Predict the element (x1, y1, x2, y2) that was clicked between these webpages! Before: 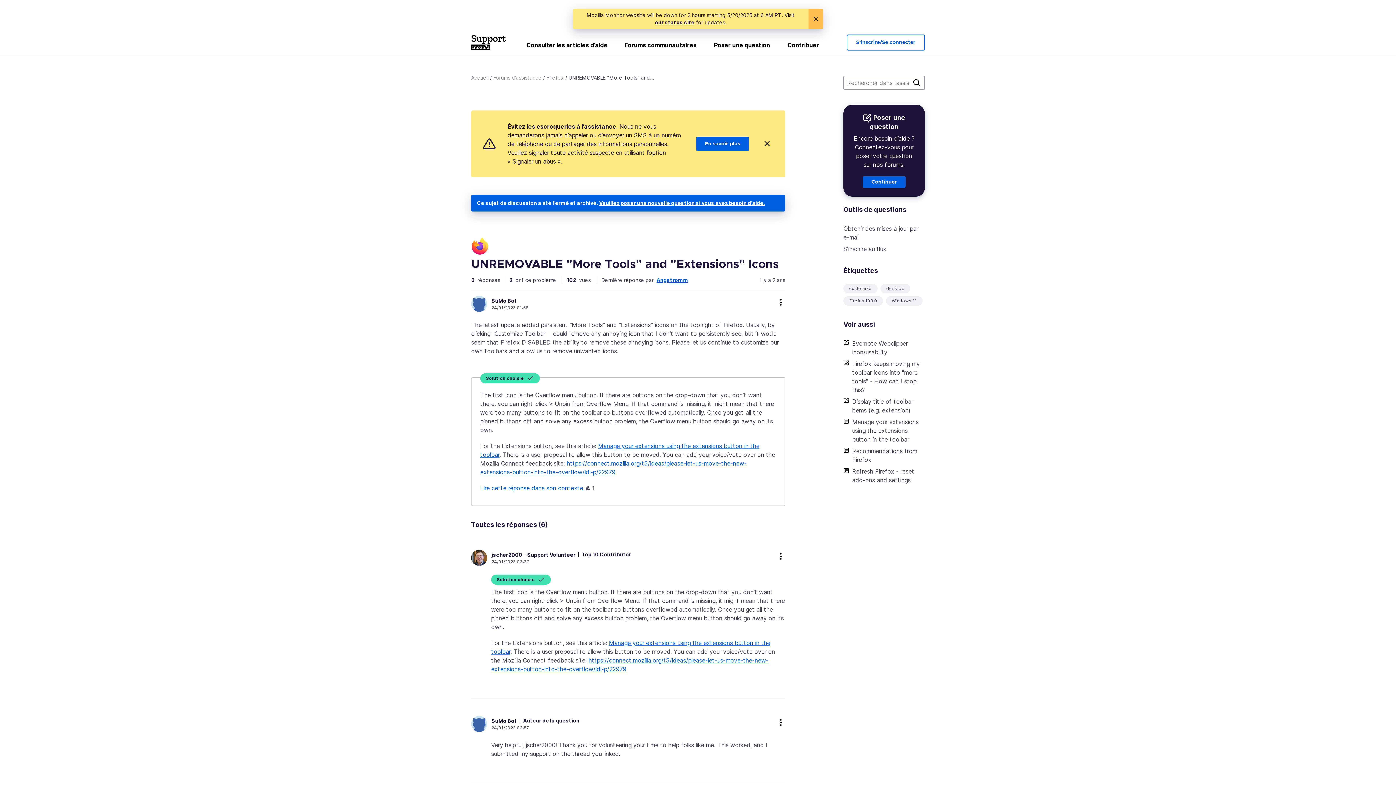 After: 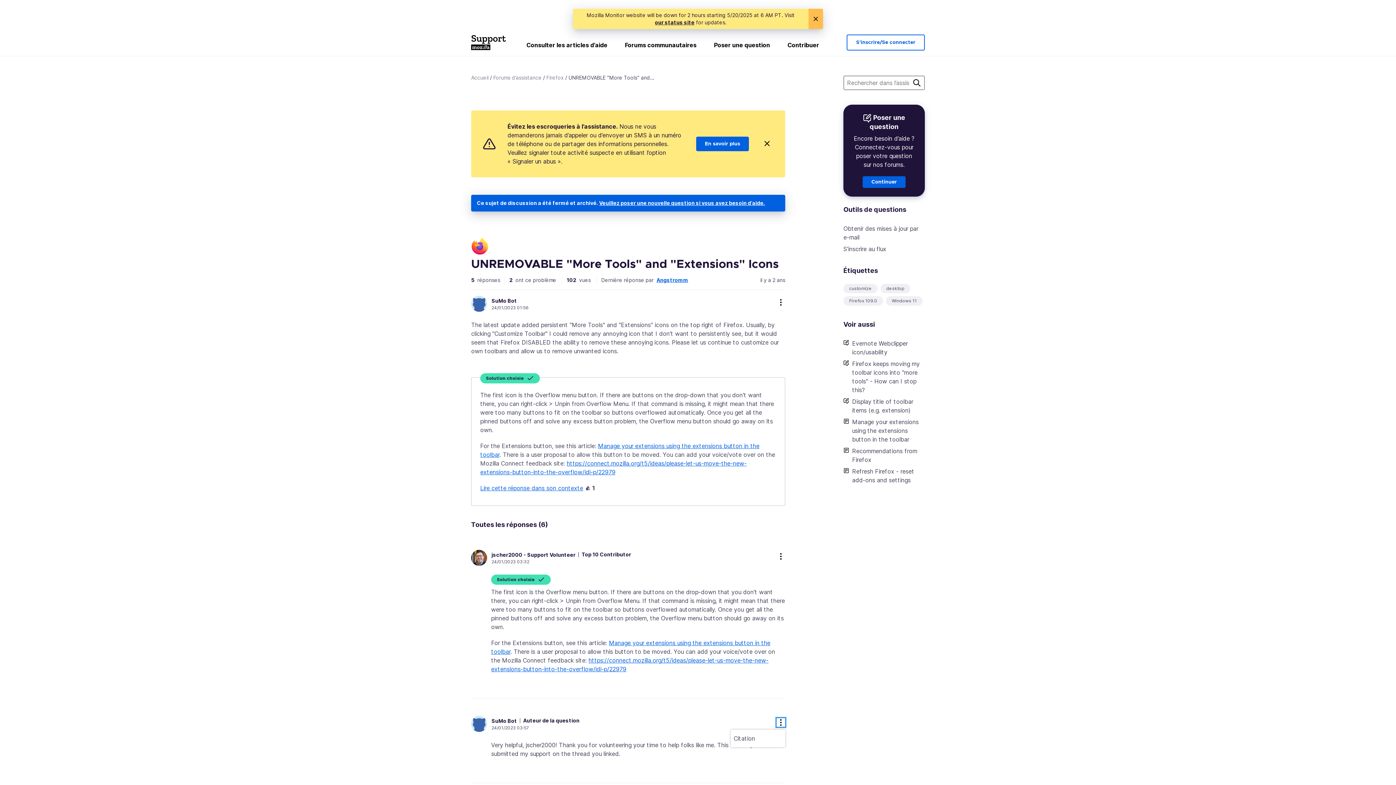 Action: bbox: (776, 718, 785, 727) label: more options